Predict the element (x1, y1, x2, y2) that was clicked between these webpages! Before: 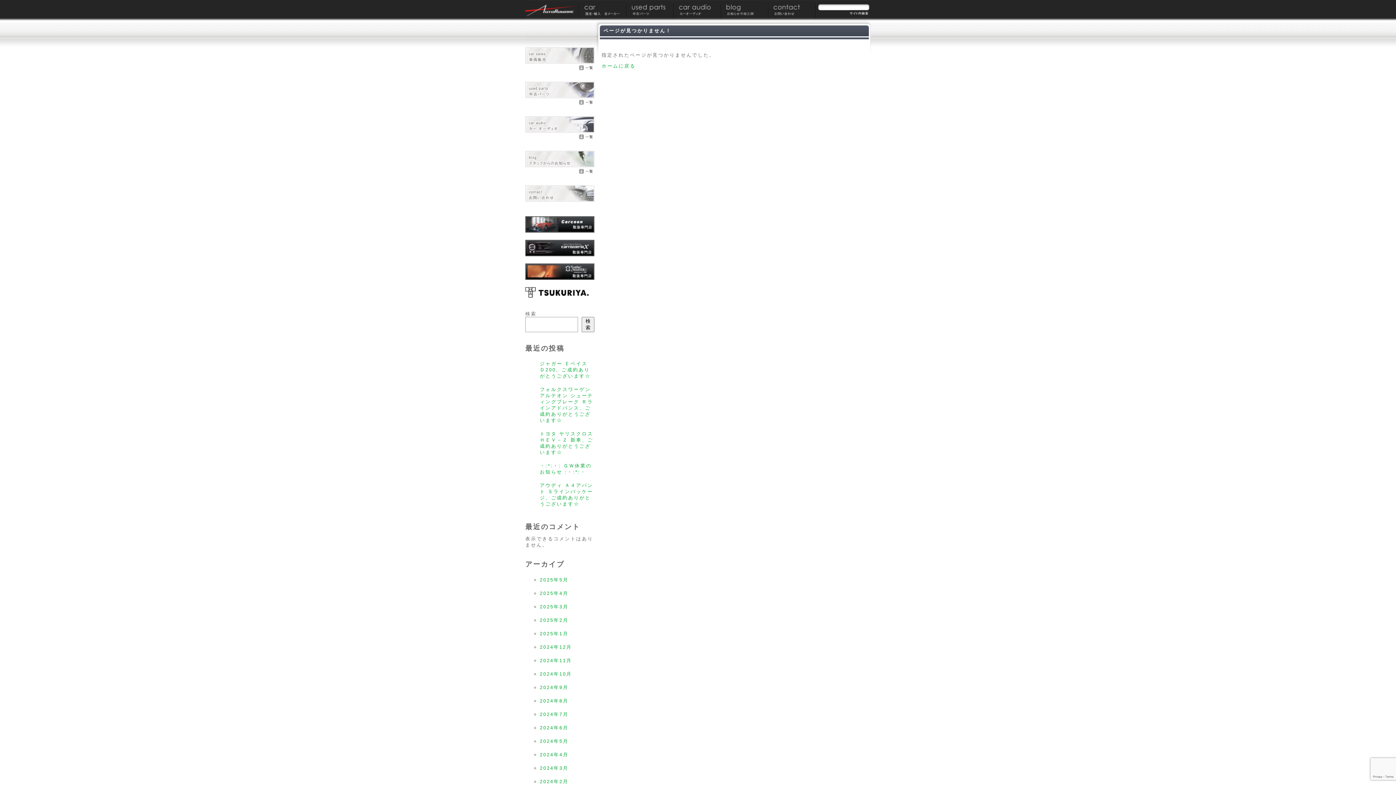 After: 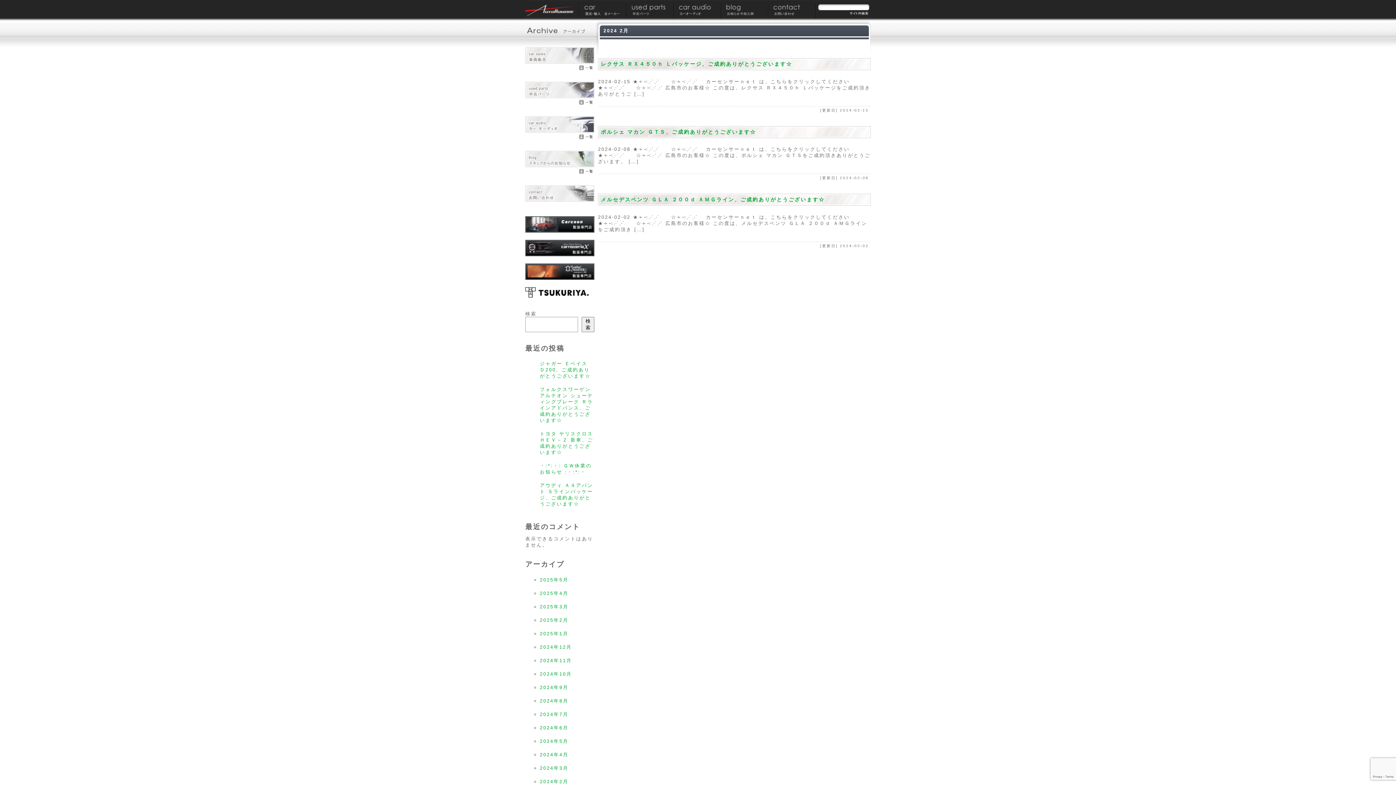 Action: label: 2024年2月 bbox: (540, 779, 568, 784)